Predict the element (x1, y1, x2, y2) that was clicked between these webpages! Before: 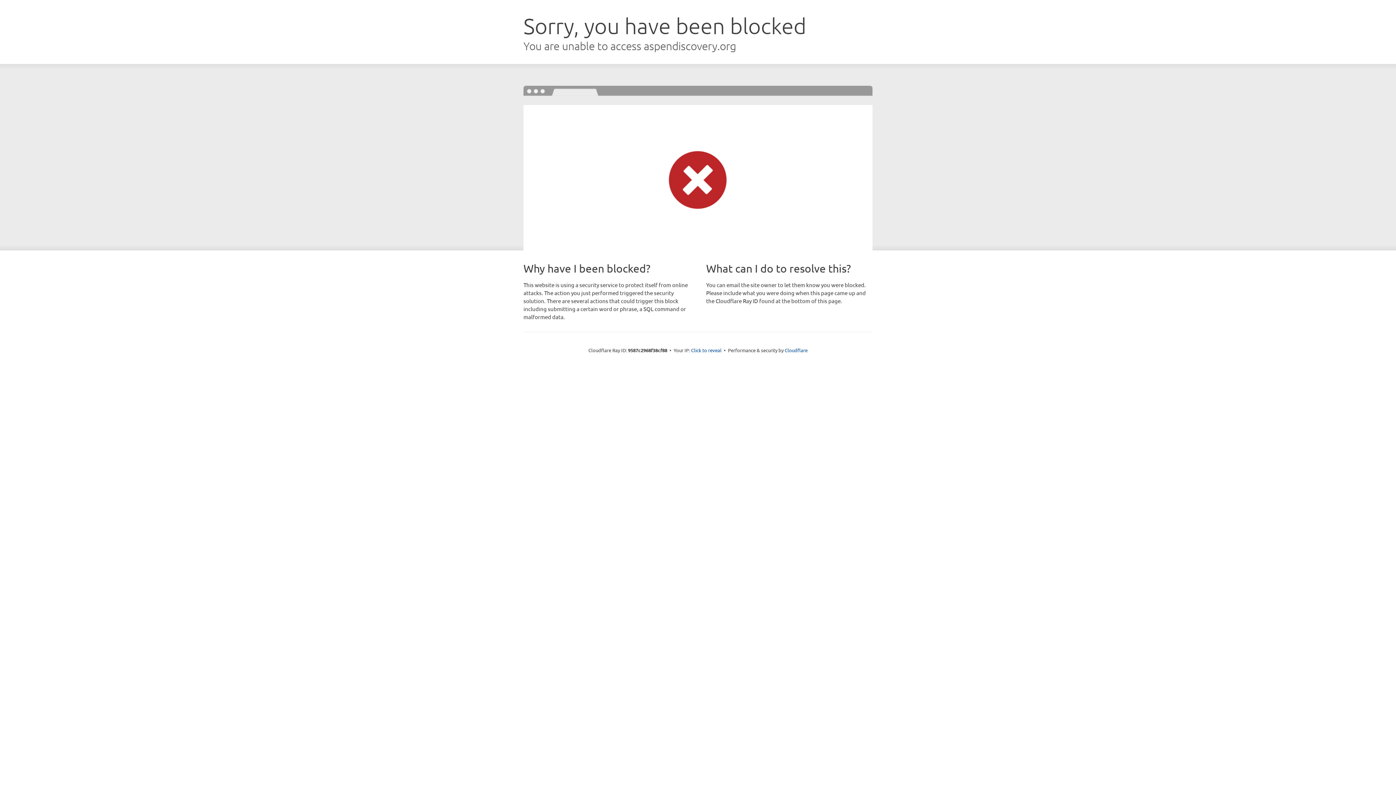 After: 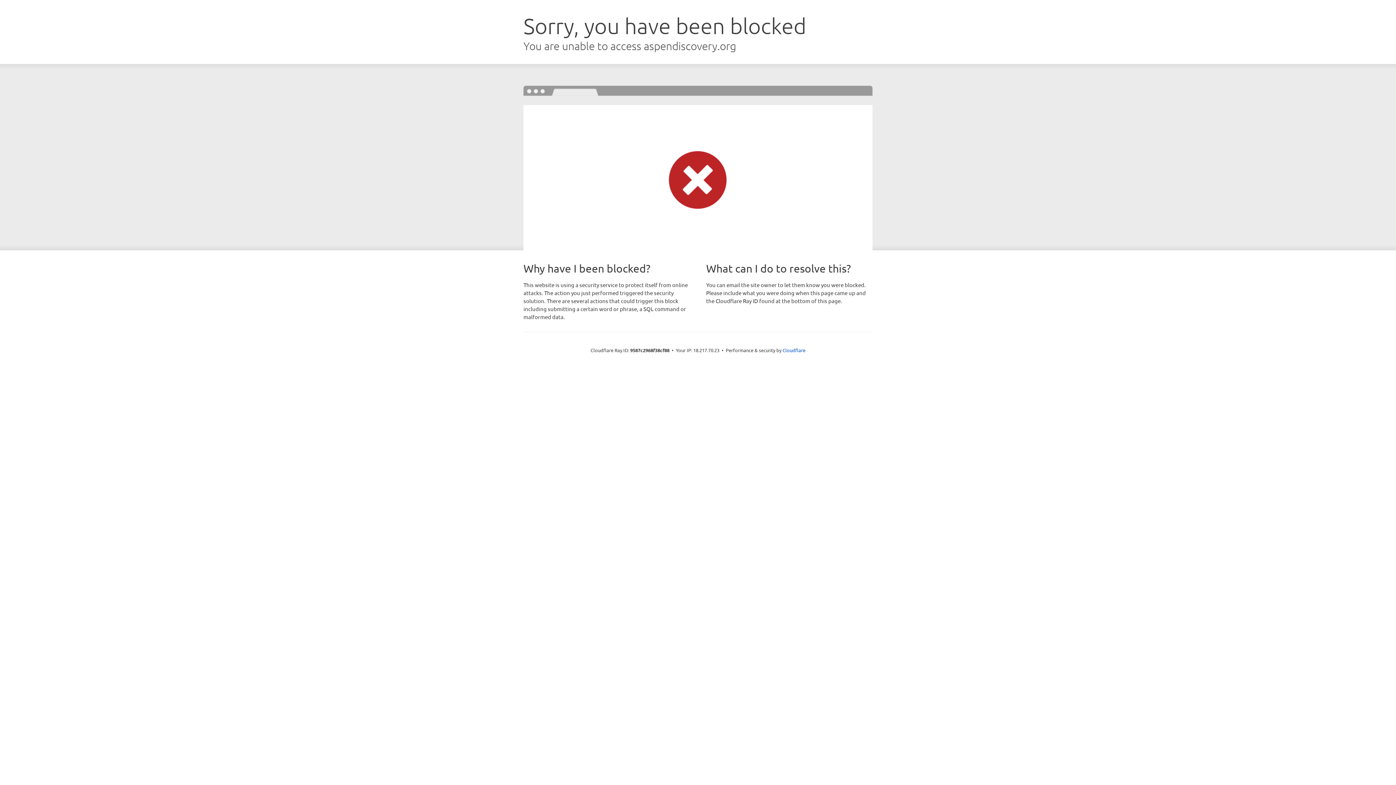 Action: label: Click to reveal bbox: (691, 346, 721, 353)